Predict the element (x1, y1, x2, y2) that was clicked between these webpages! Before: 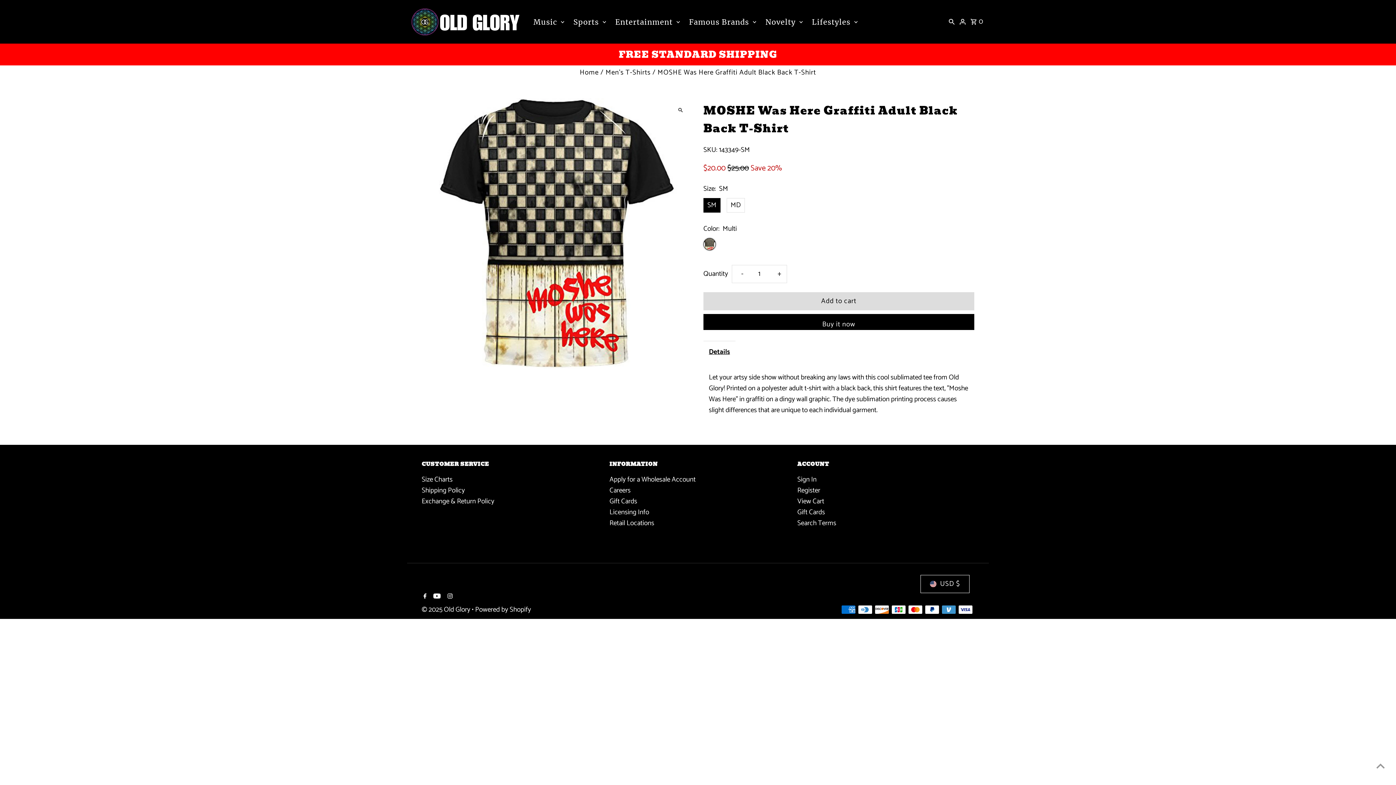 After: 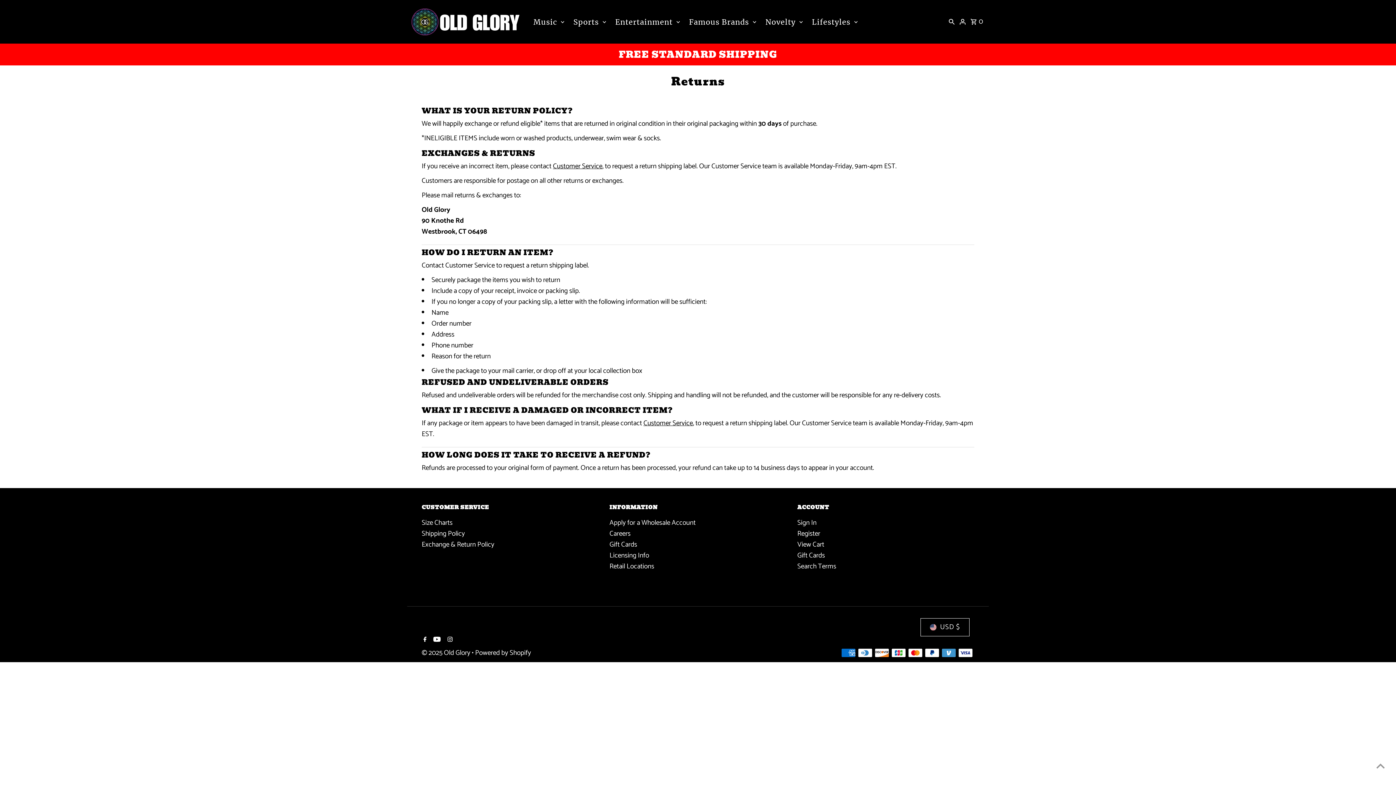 Action: bbox: (421, 496, 494, 507) label: Exchange & Return Policy